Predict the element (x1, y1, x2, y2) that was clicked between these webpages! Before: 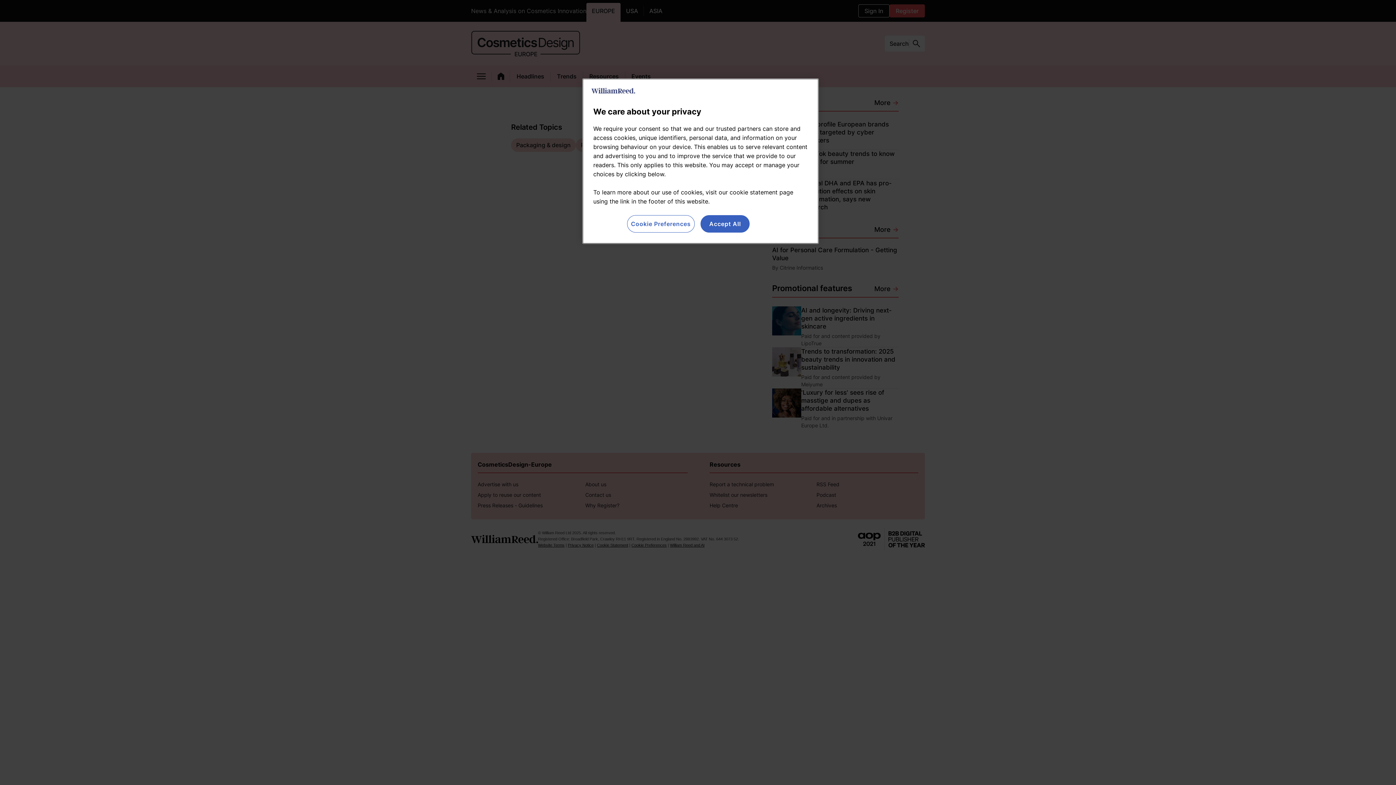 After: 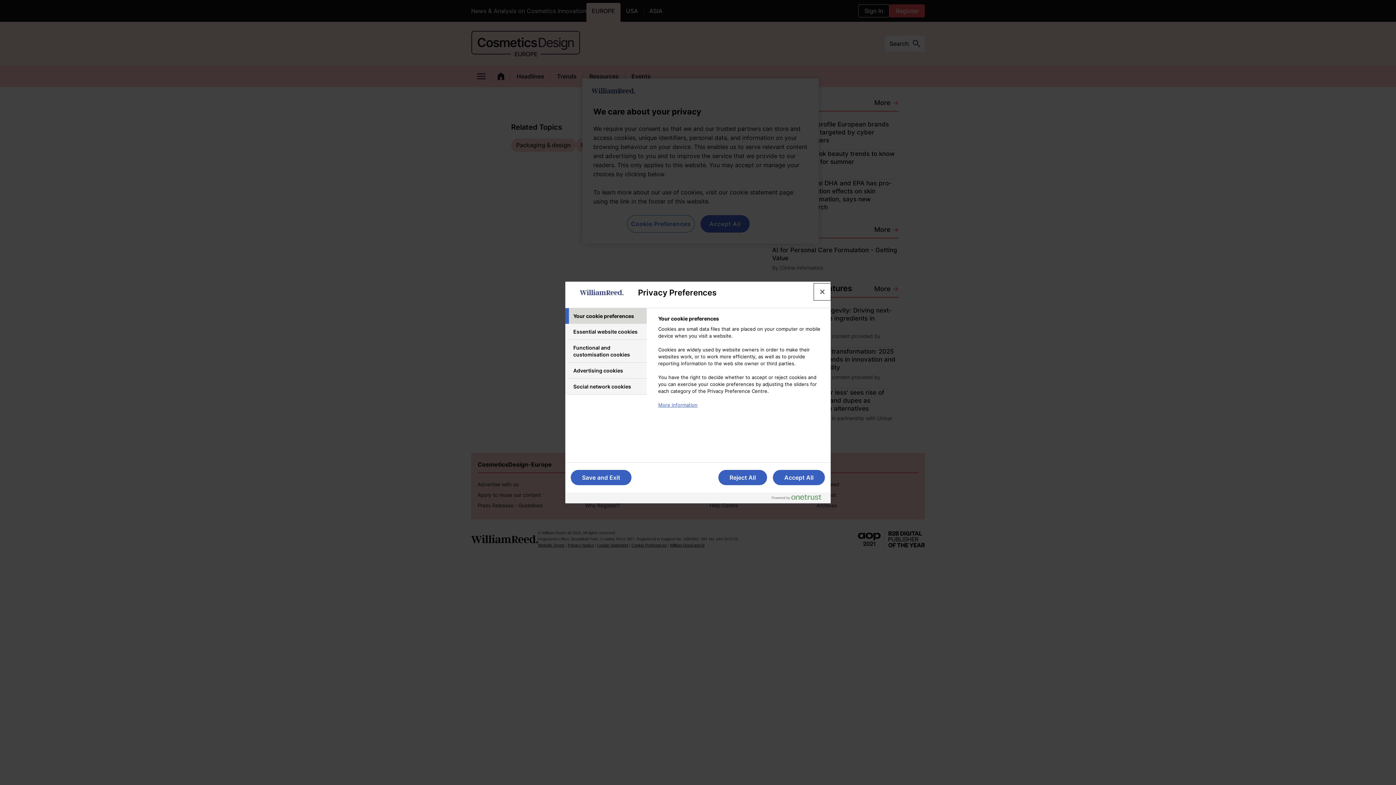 Action: bbox: (627, 215, 694, 232) label: Cookie Preferences